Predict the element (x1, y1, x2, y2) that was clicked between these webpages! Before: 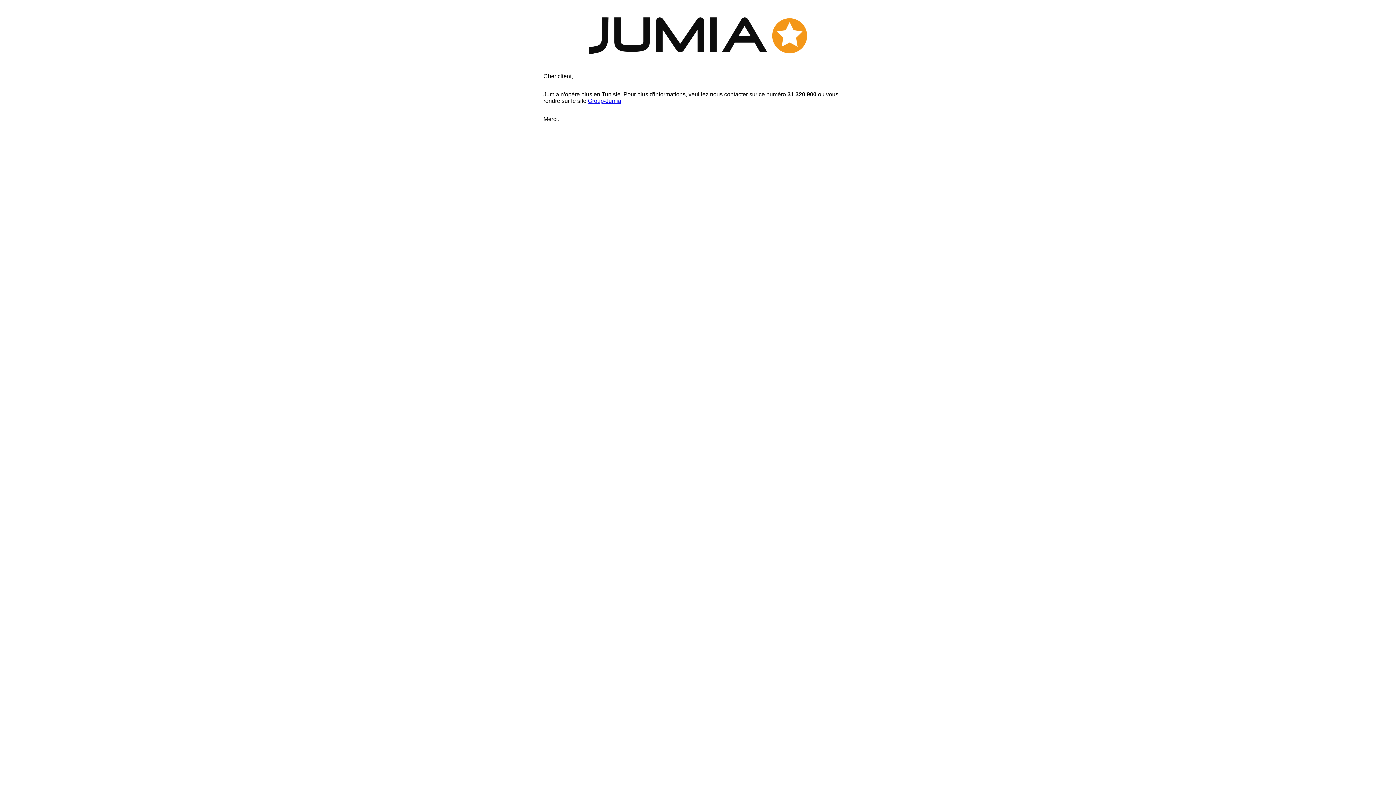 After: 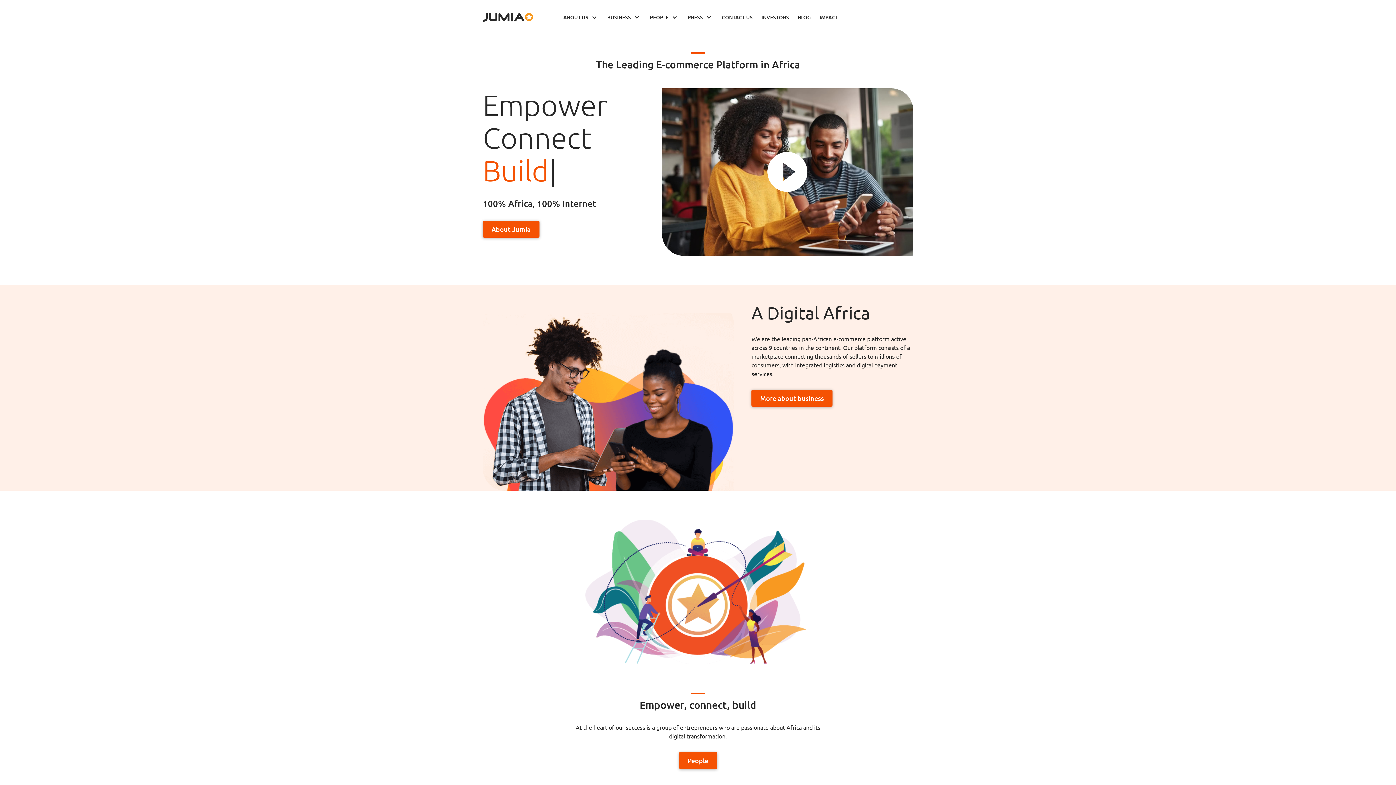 Action: label: Group-Jumia bbox: (588, 97, 621, 103)